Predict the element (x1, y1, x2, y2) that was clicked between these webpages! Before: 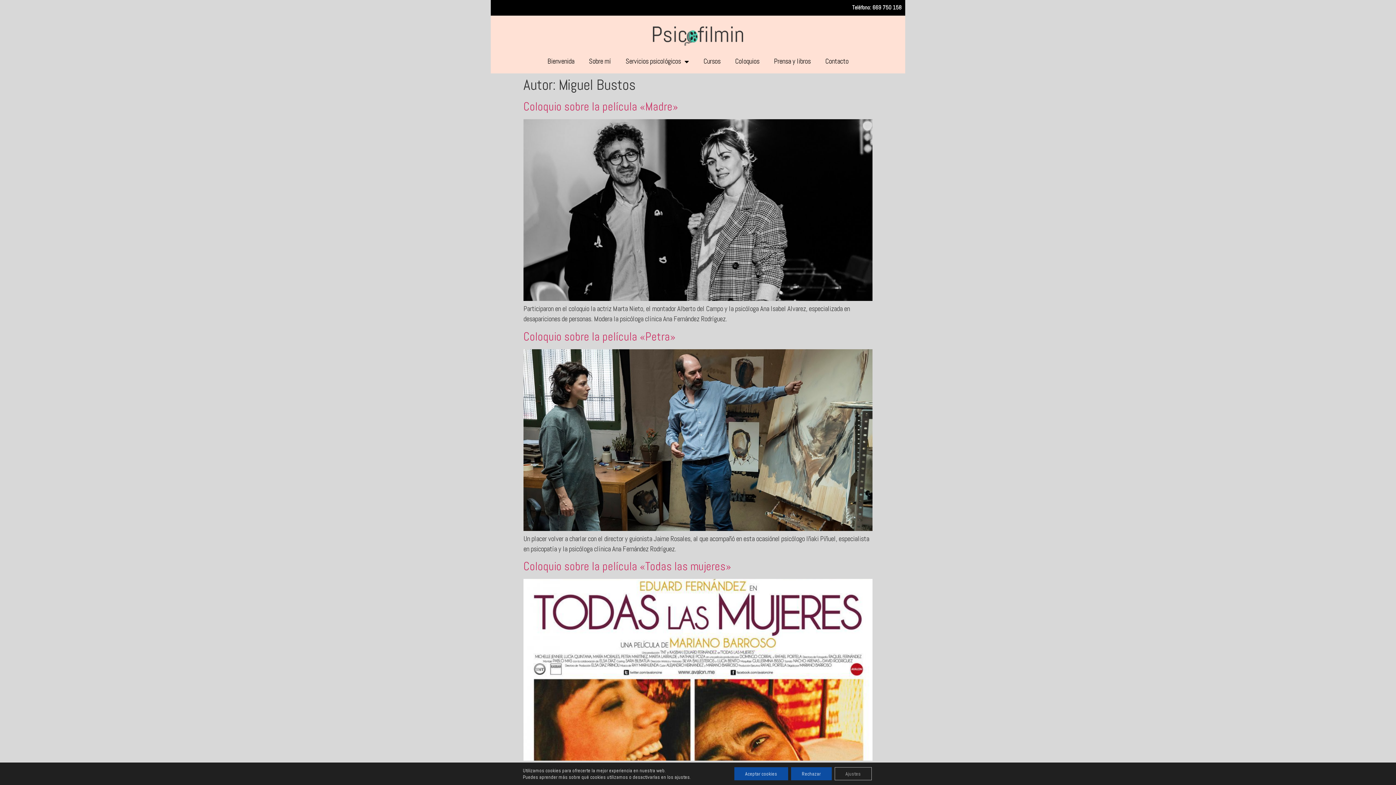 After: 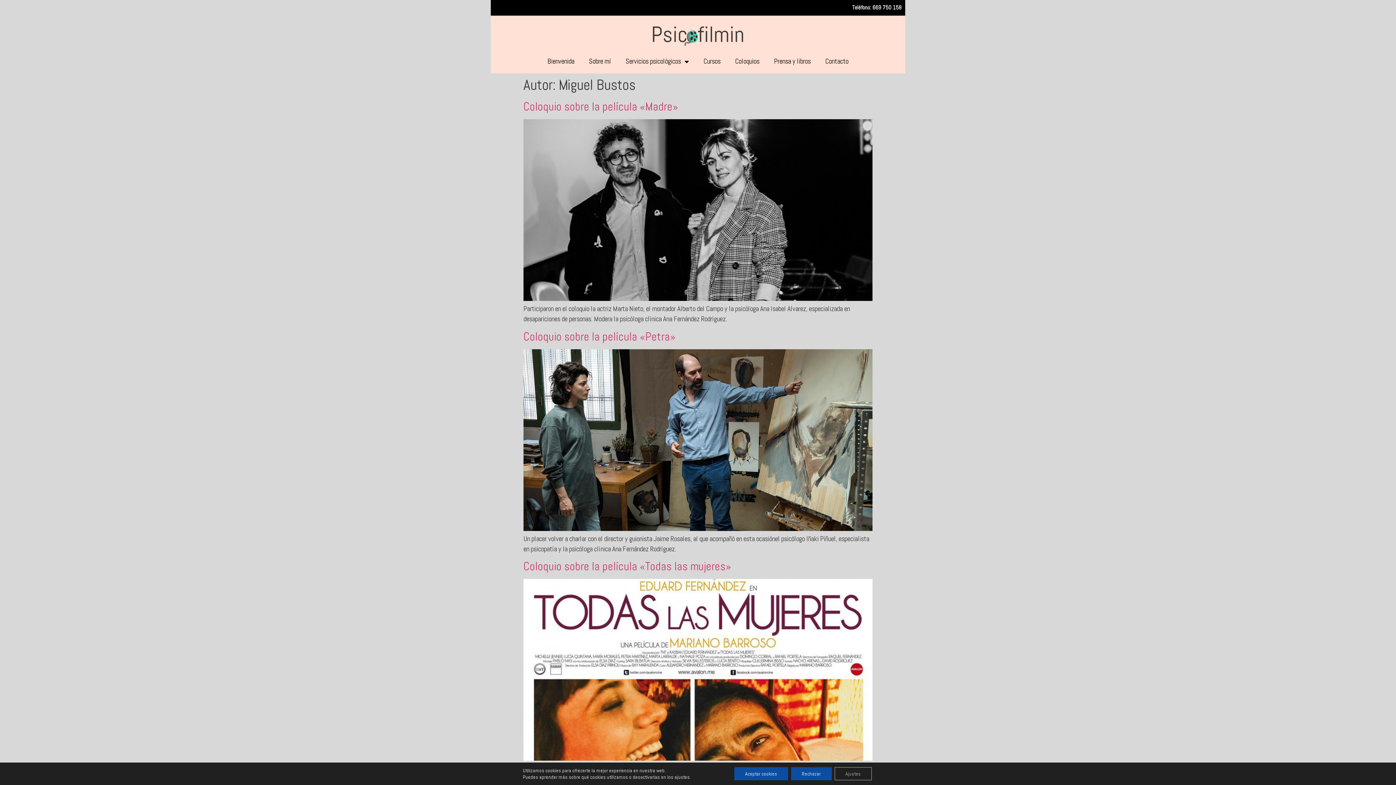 Action: bbox: (872, 4, 901, 11) label: 669 750 158